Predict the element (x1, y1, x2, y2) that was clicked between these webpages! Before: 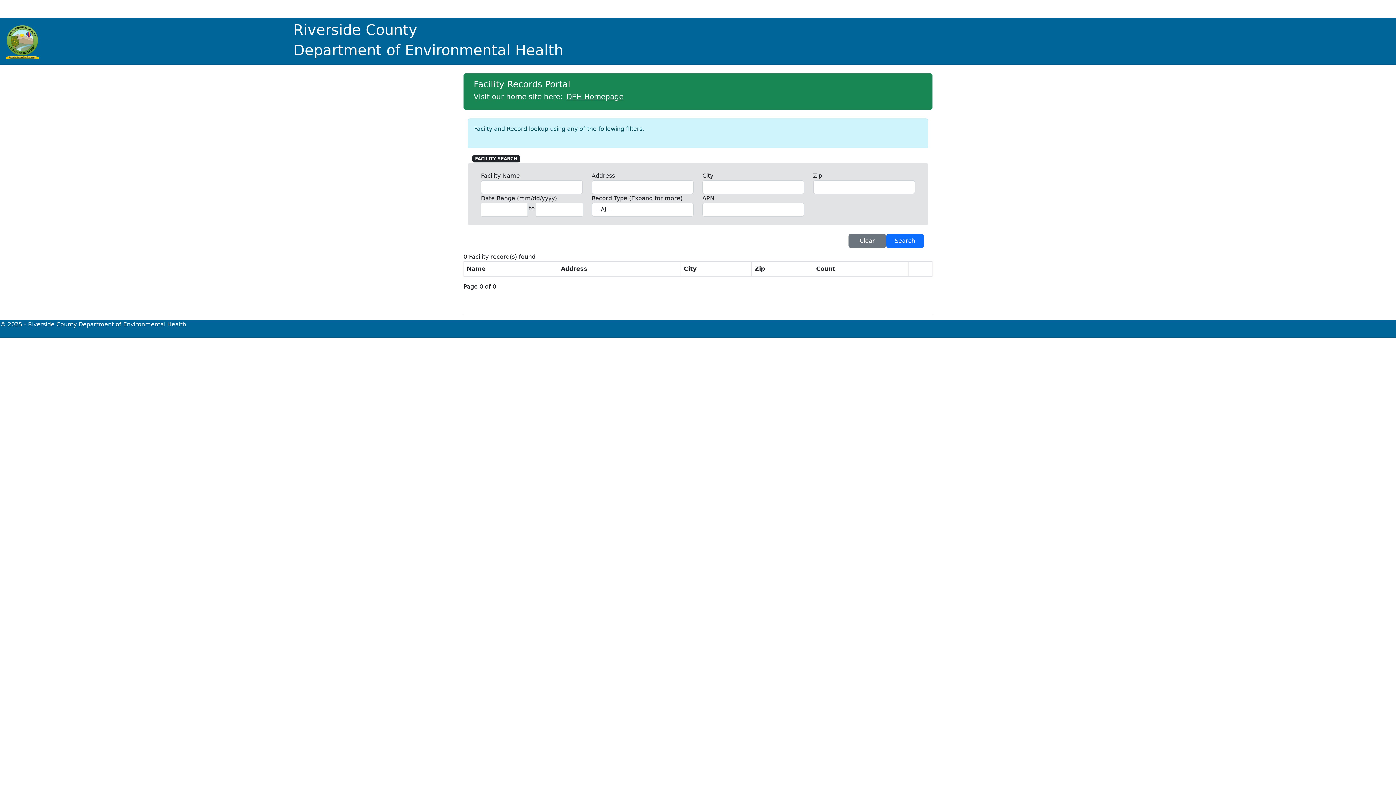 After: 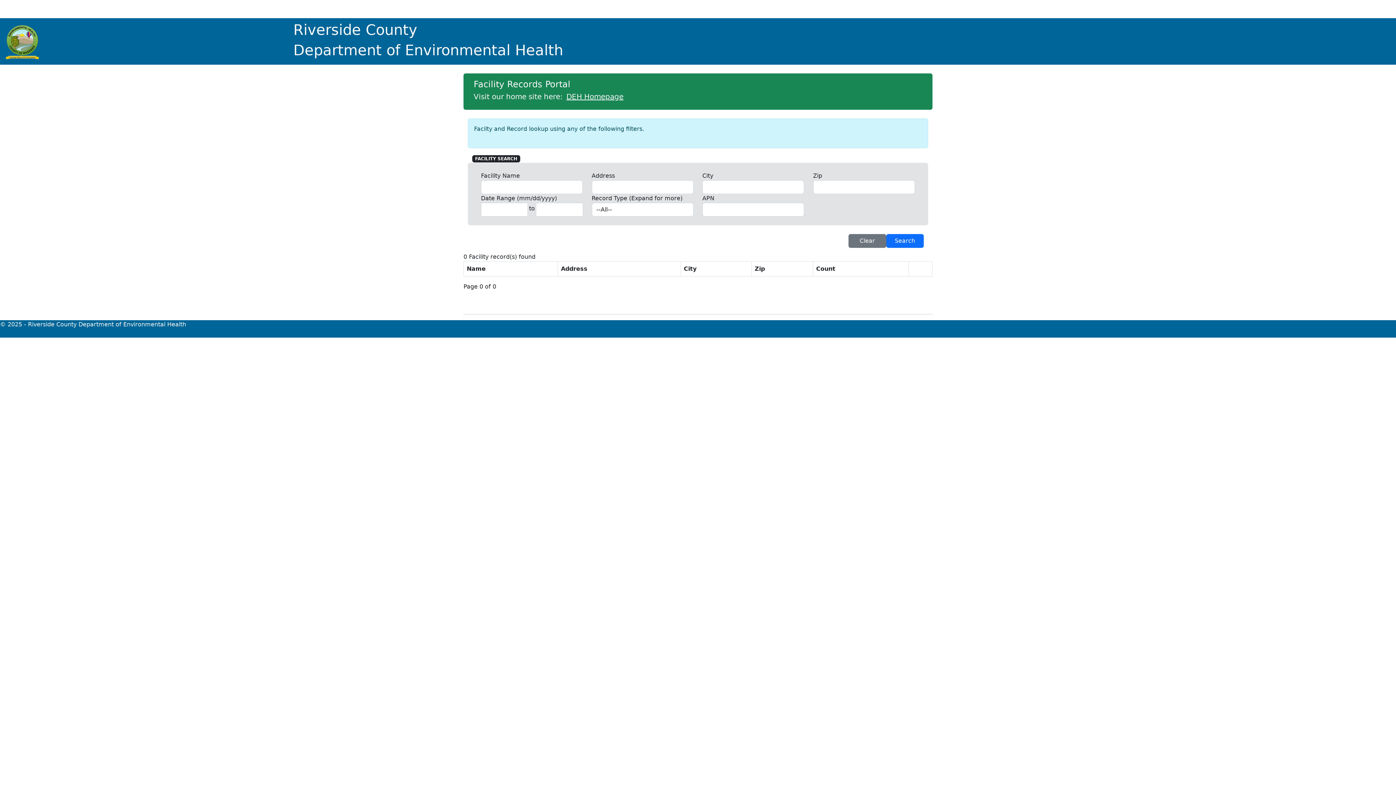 Action: bbox: (4, 22, 40, 34)